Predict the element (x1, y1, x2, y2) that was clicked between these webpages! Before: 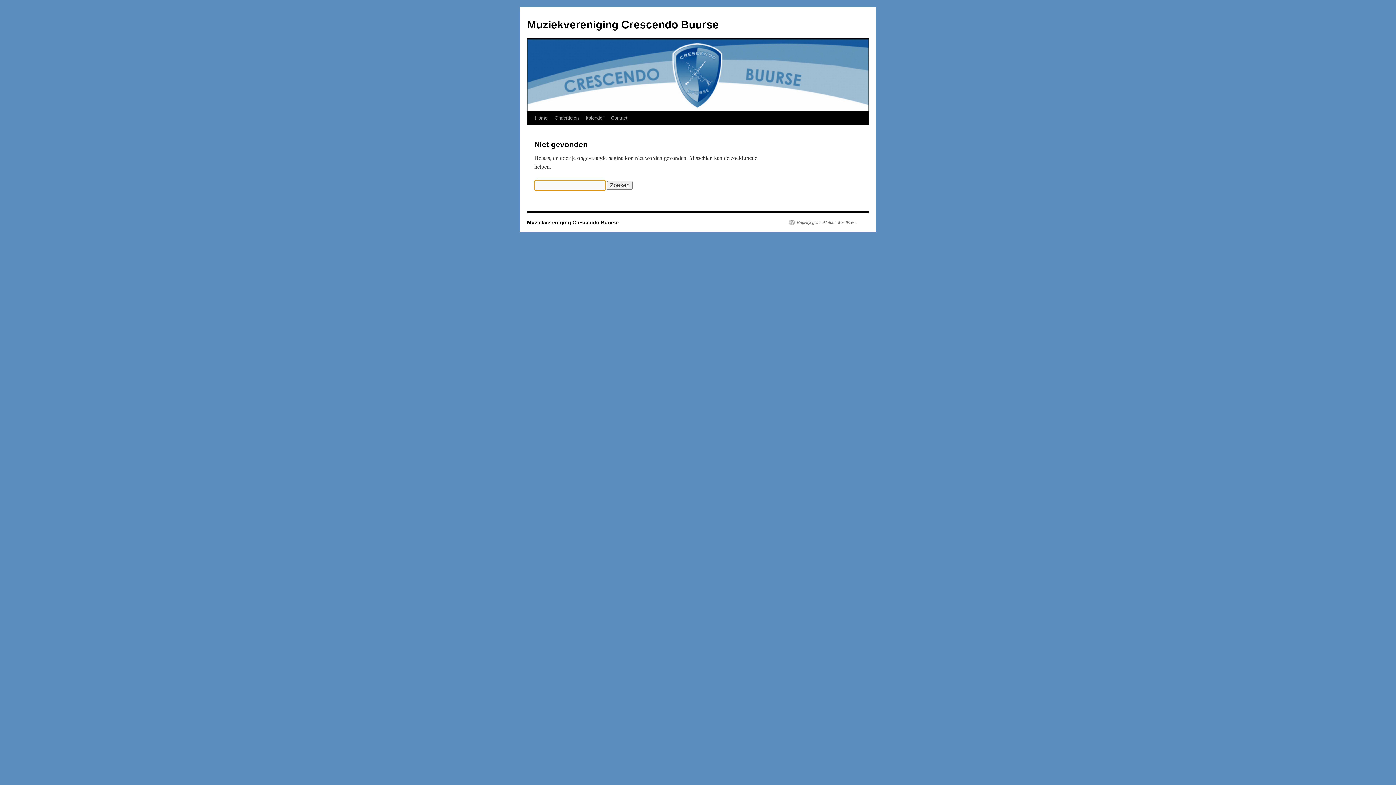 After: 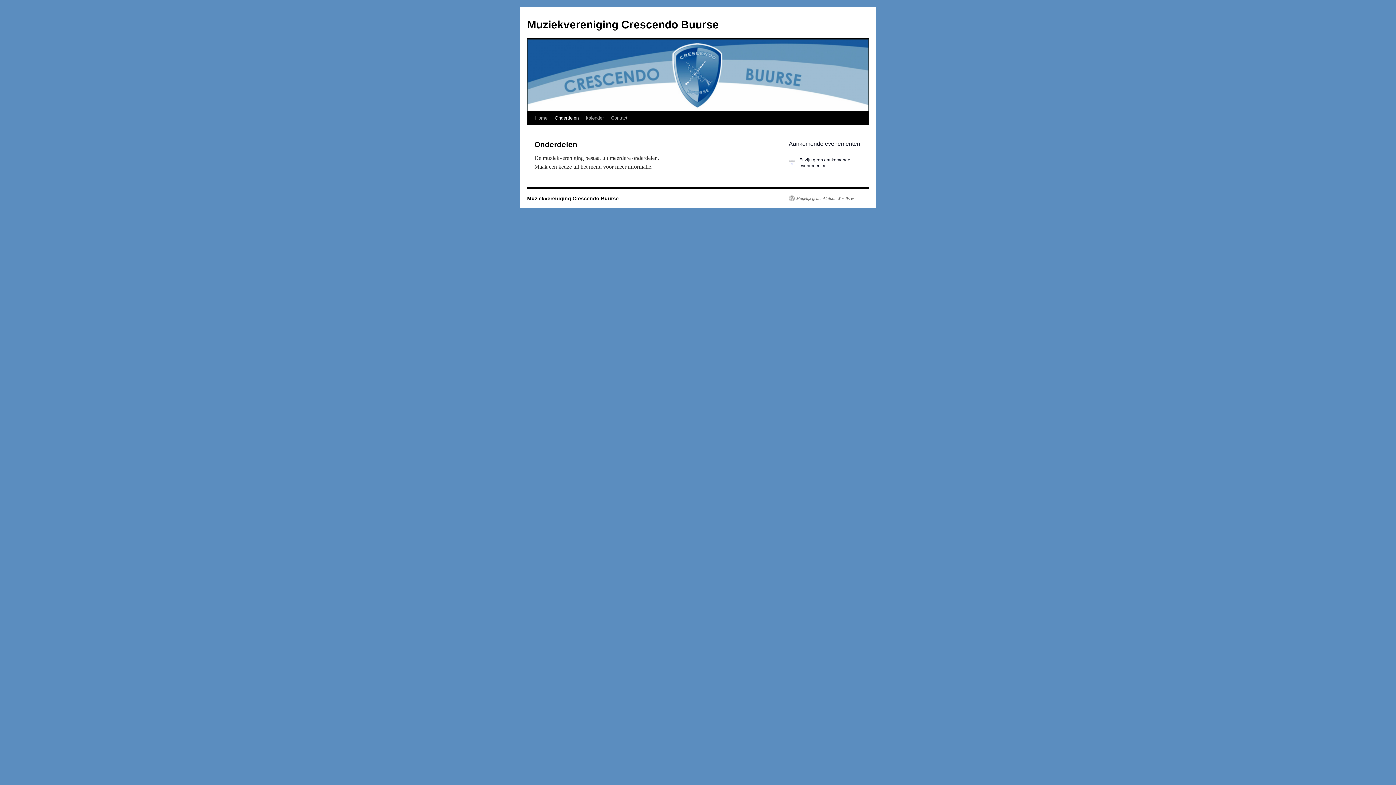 Action: label: Onderdelen bbox: (551, 111, 582, 125)